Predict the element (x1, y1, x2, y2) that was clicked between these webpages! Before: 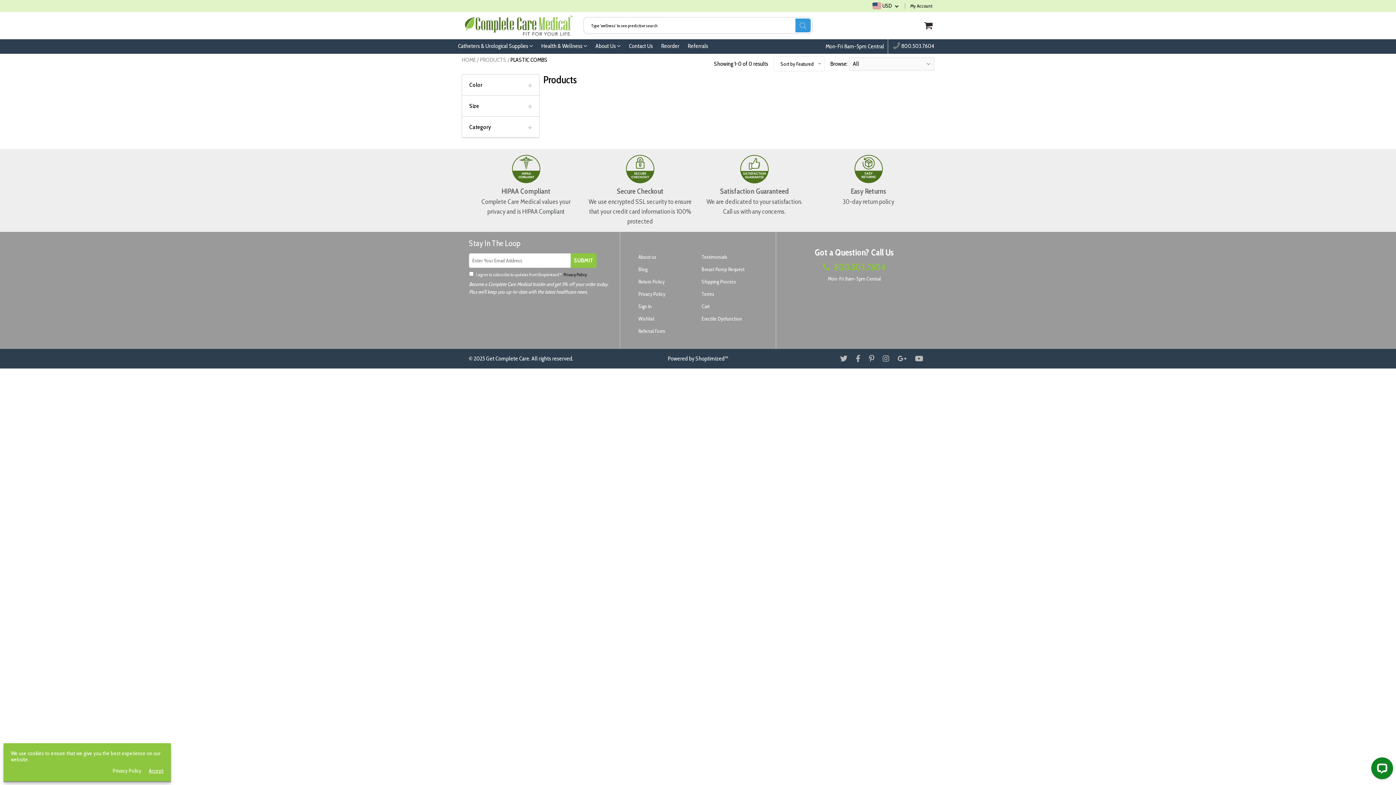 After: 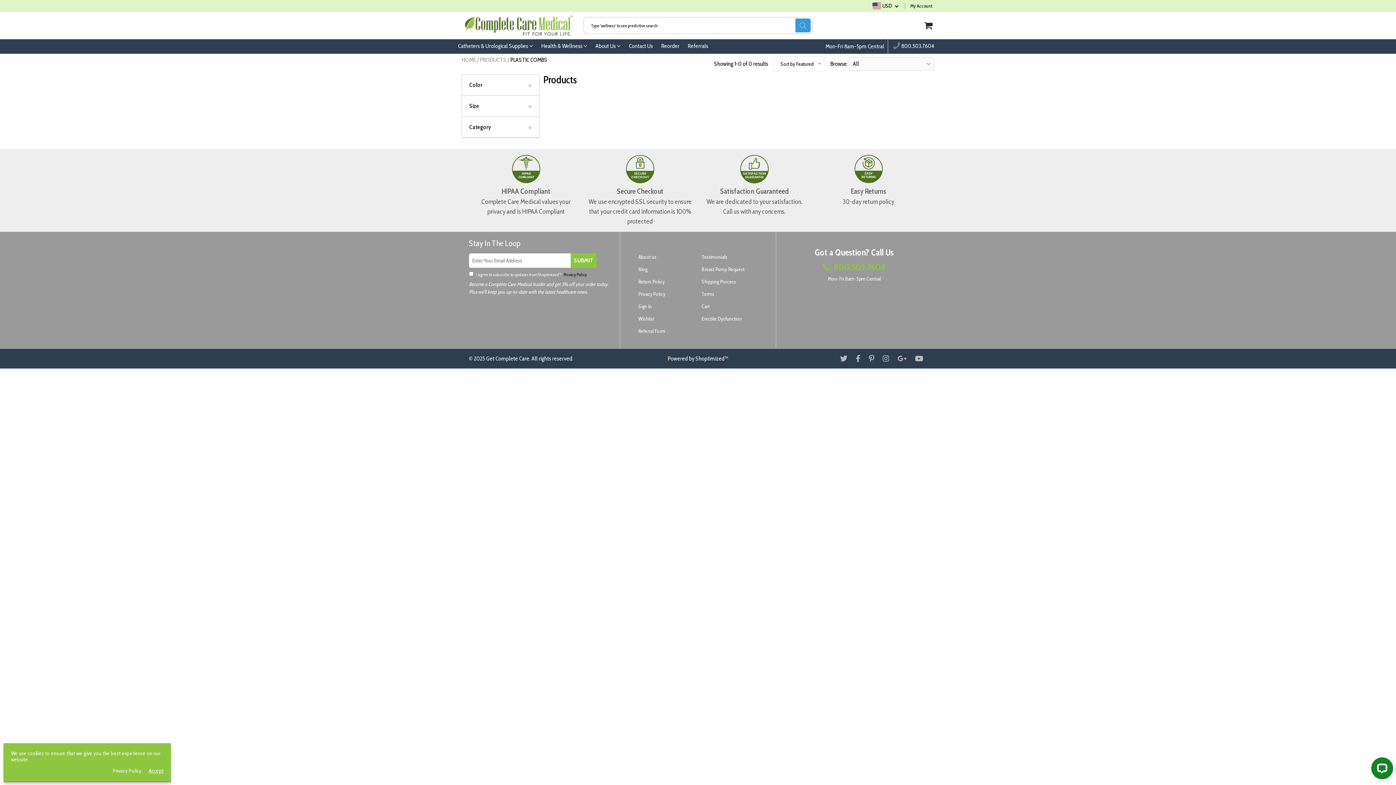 Action: bbox: (893, 42, 934, 50) label:  800.503.7604